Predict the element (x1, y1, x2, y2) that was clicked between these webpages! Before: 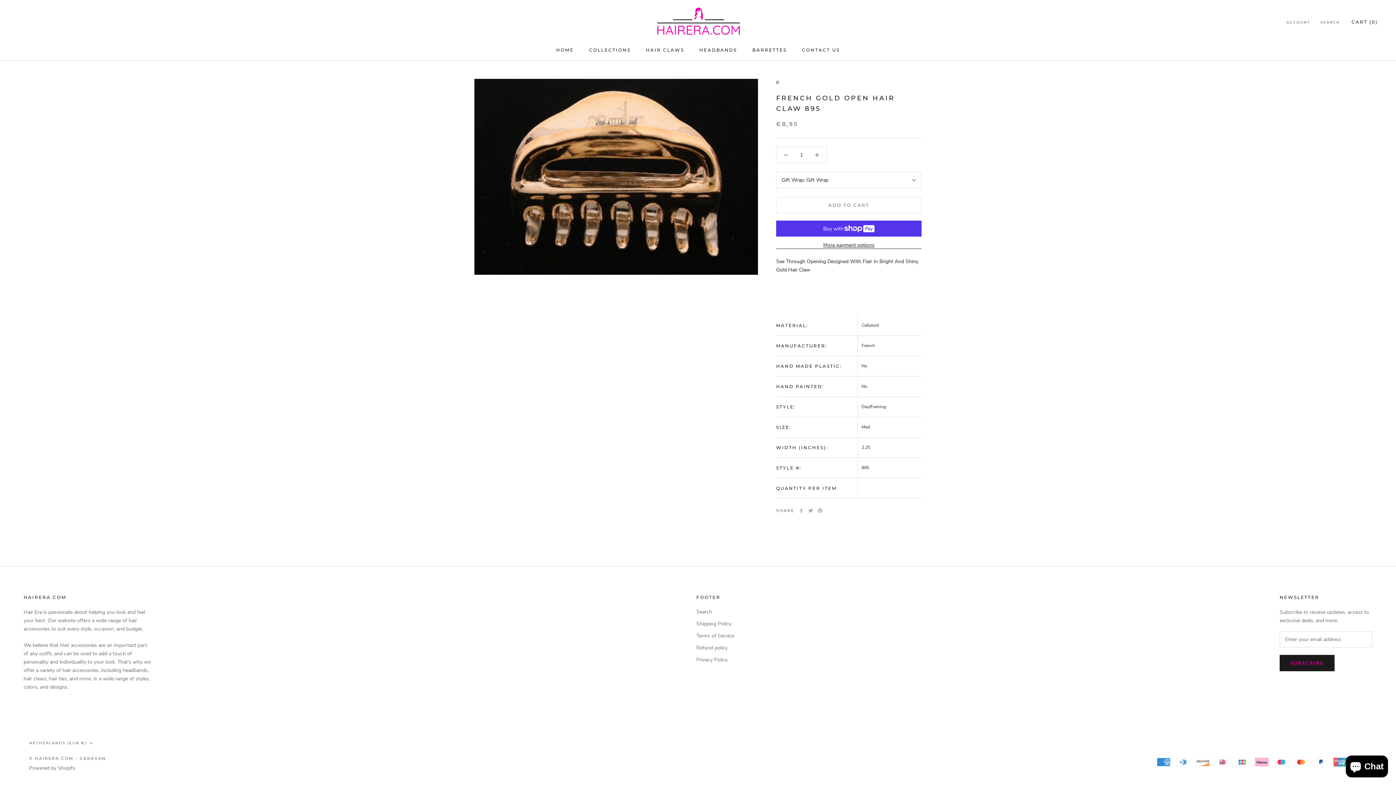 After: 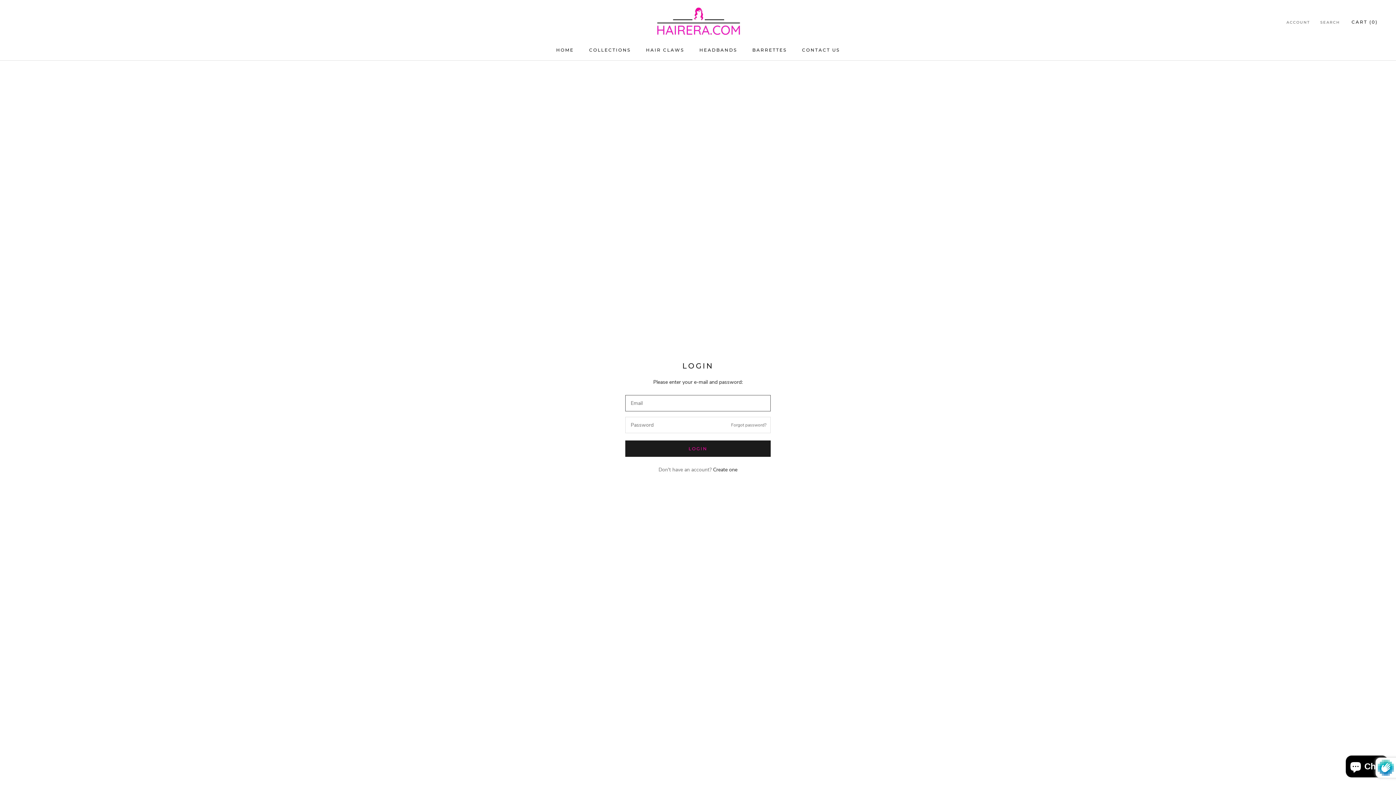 Action: bbox: (1286, 19, 1310, 25) label: ACCOUNT